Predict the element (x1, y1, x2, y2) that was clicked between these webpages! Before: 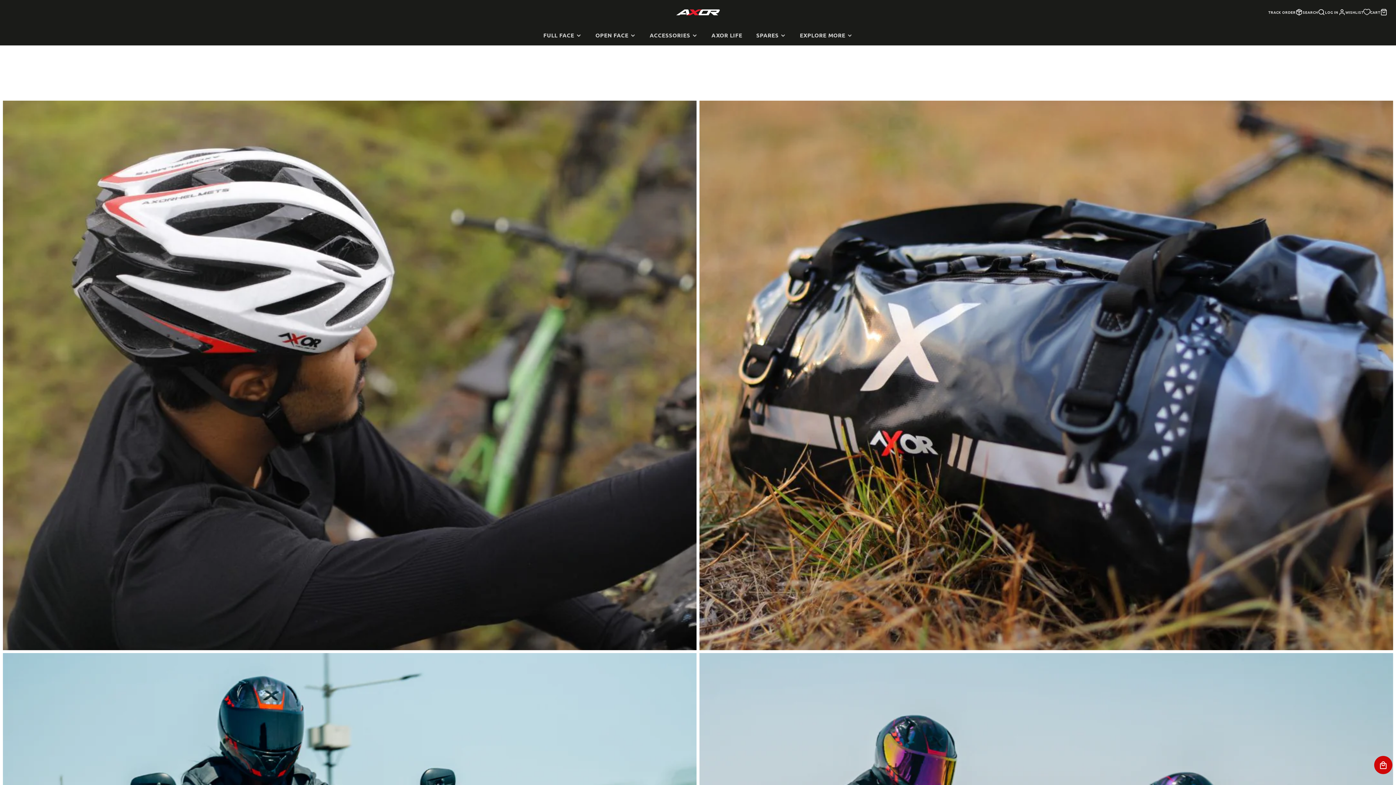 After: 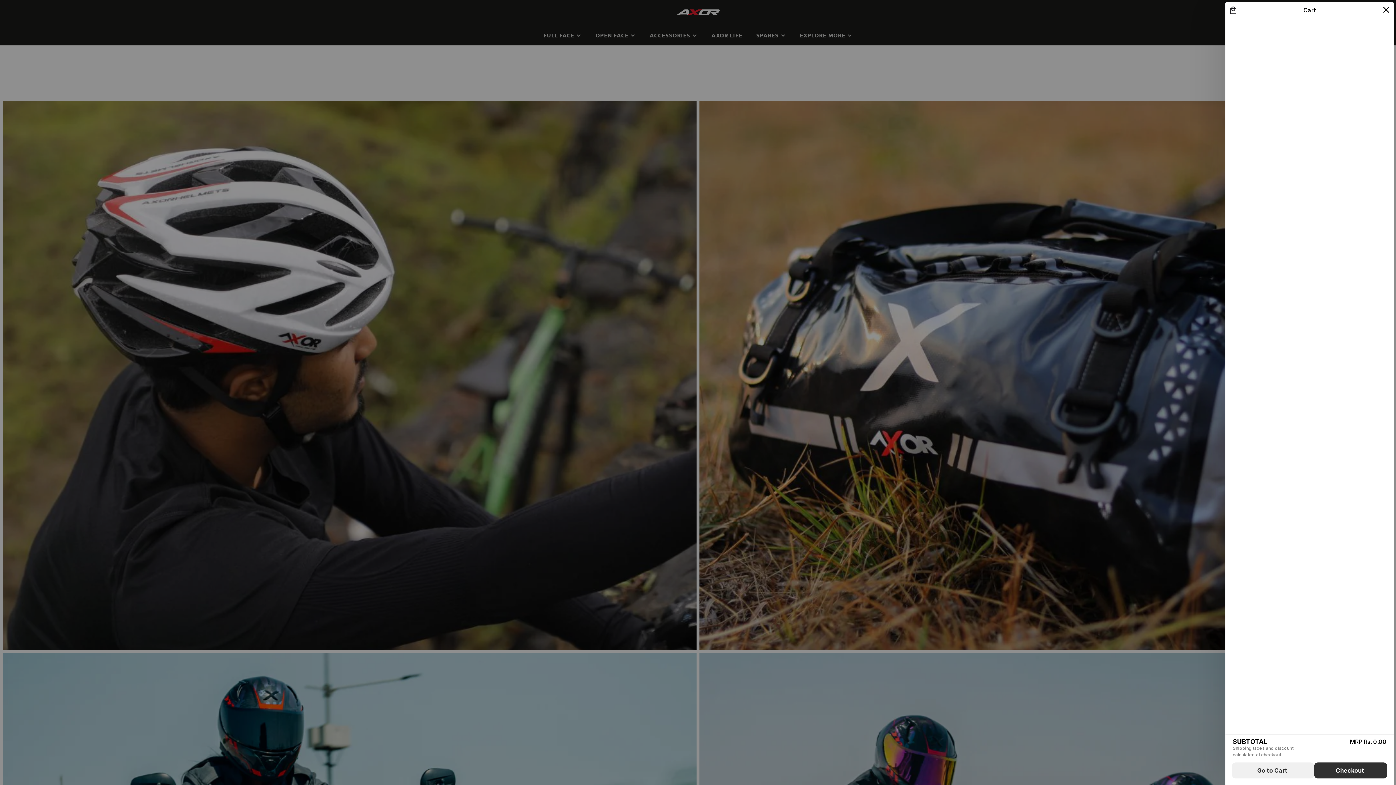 Action: bbox: (1370, 8, 1387, 15) label: CART